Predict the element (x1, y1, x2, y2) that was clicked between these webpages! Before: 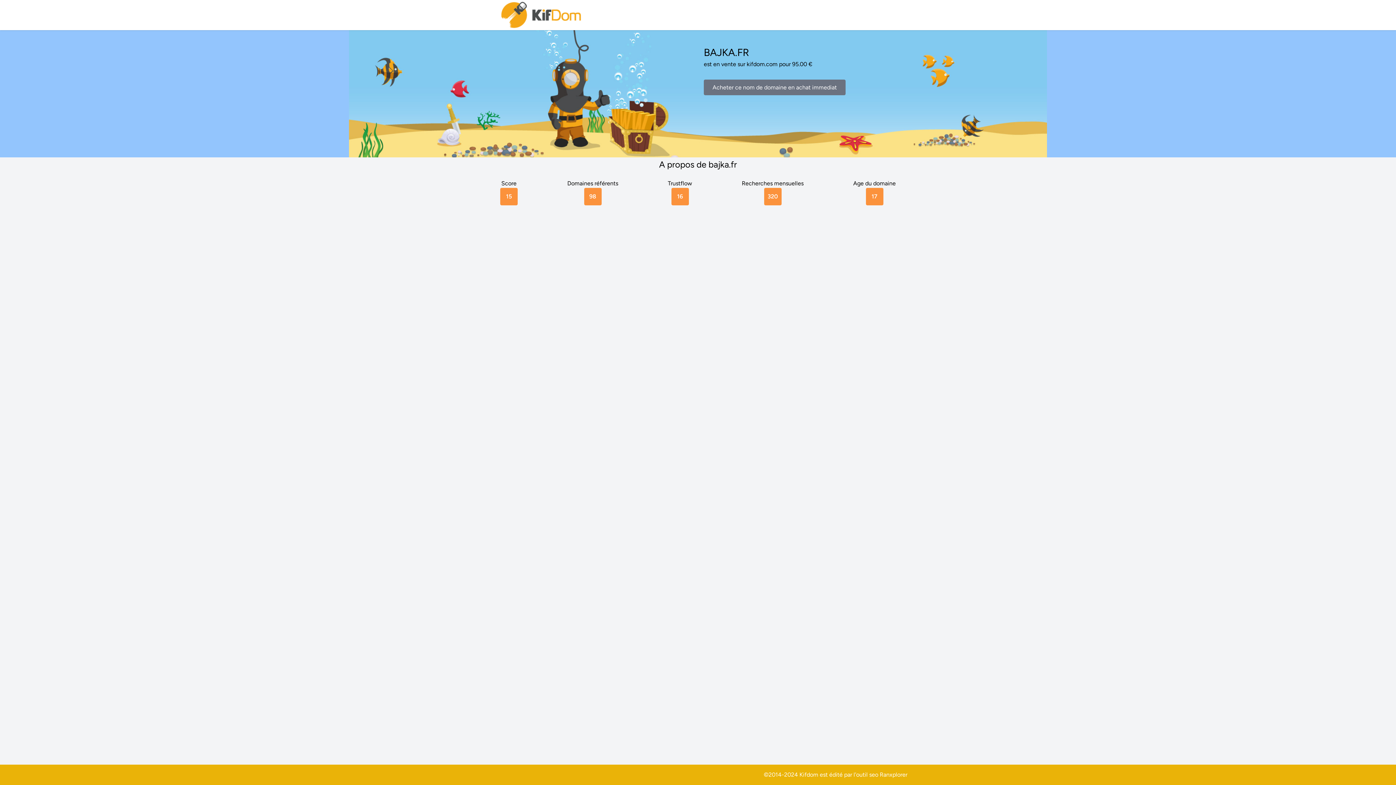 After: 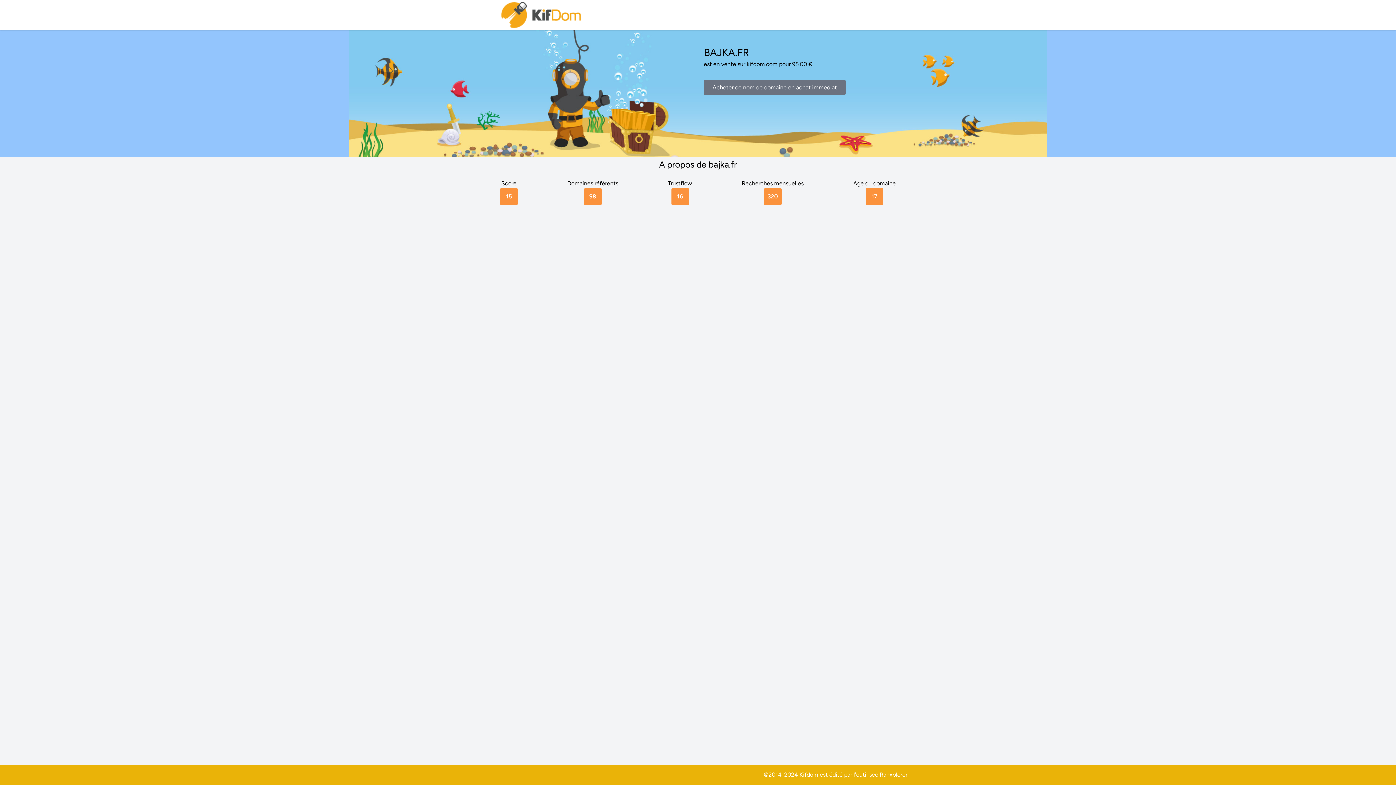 Action: bbox: (880, 771, 907, 778) label: Ranxplorer